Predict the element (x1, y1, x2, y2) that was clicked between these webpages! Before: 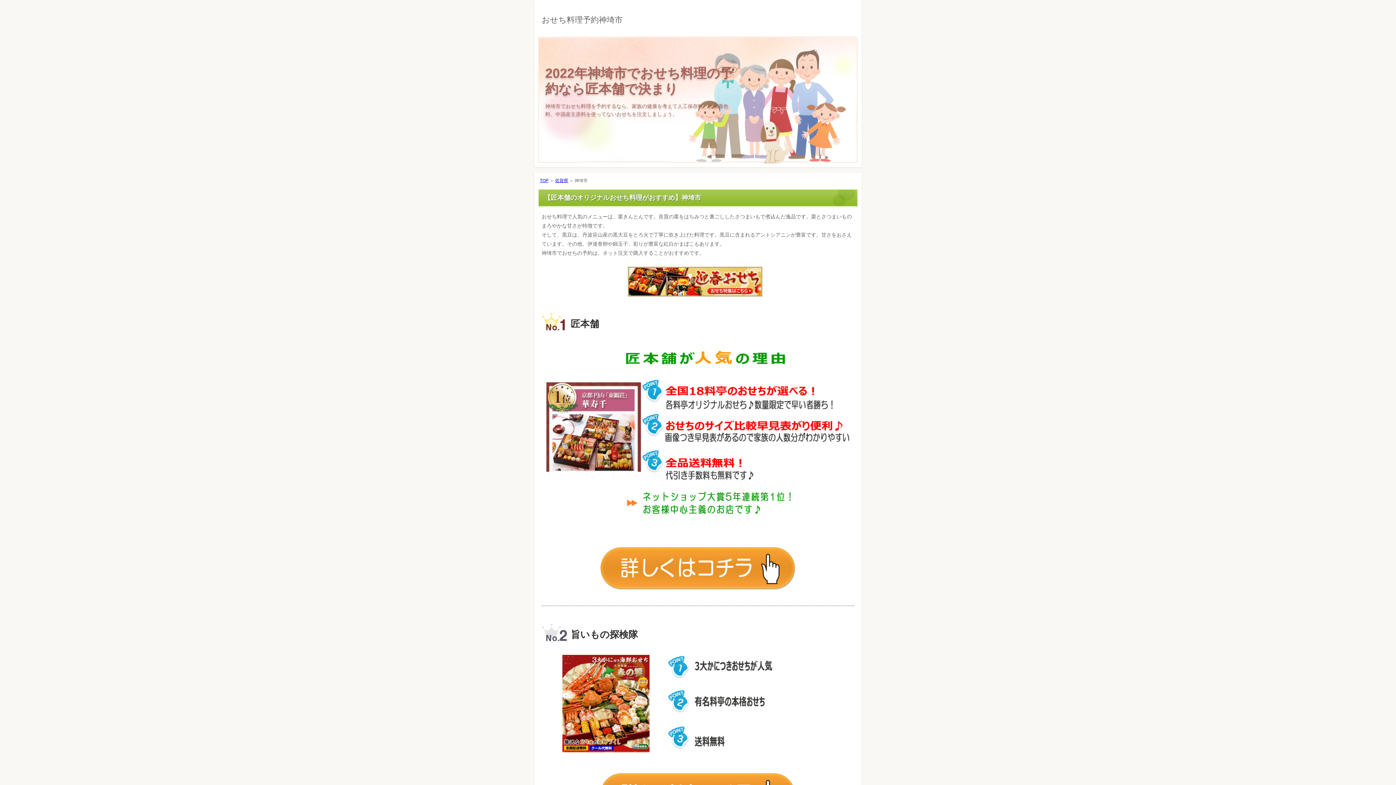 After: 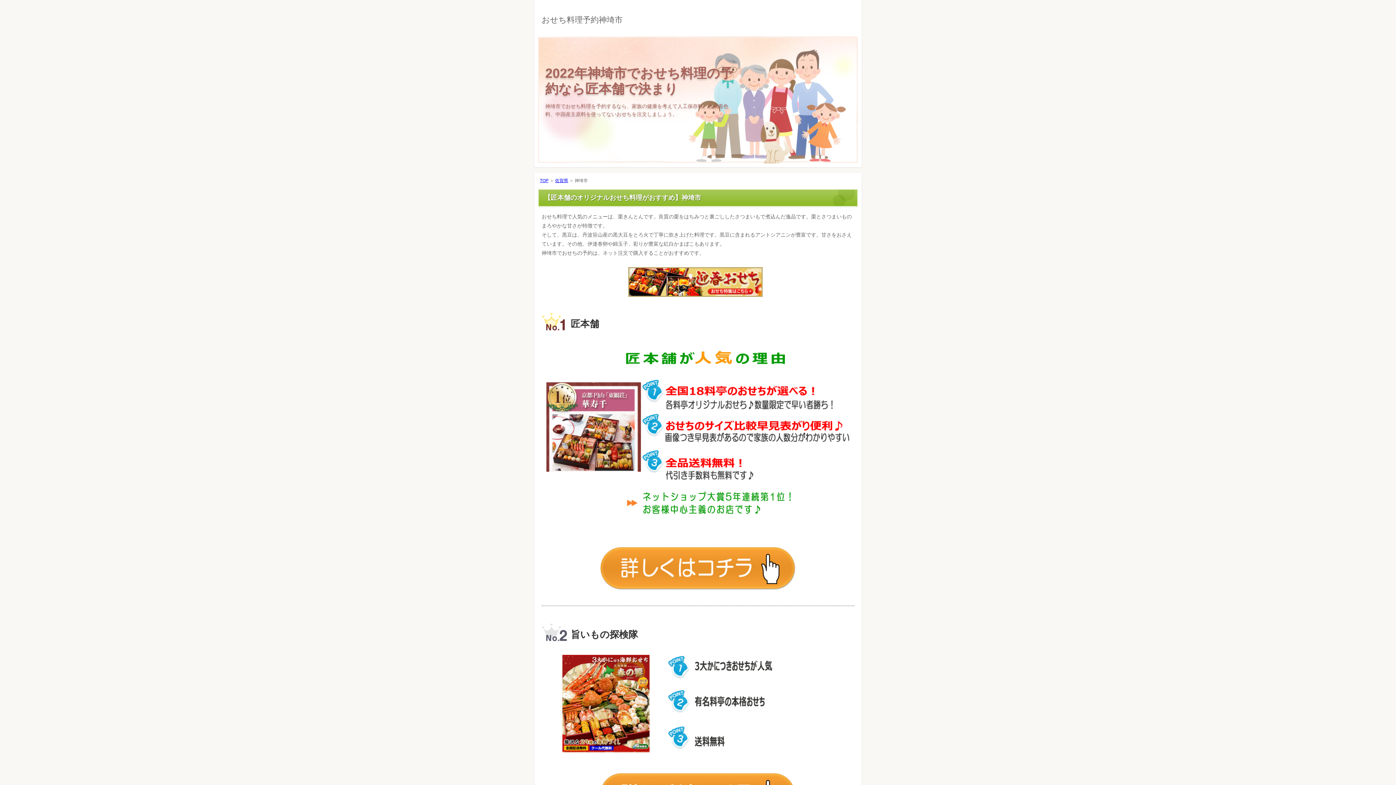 Action: bbox: (624, 294, 765, 300)